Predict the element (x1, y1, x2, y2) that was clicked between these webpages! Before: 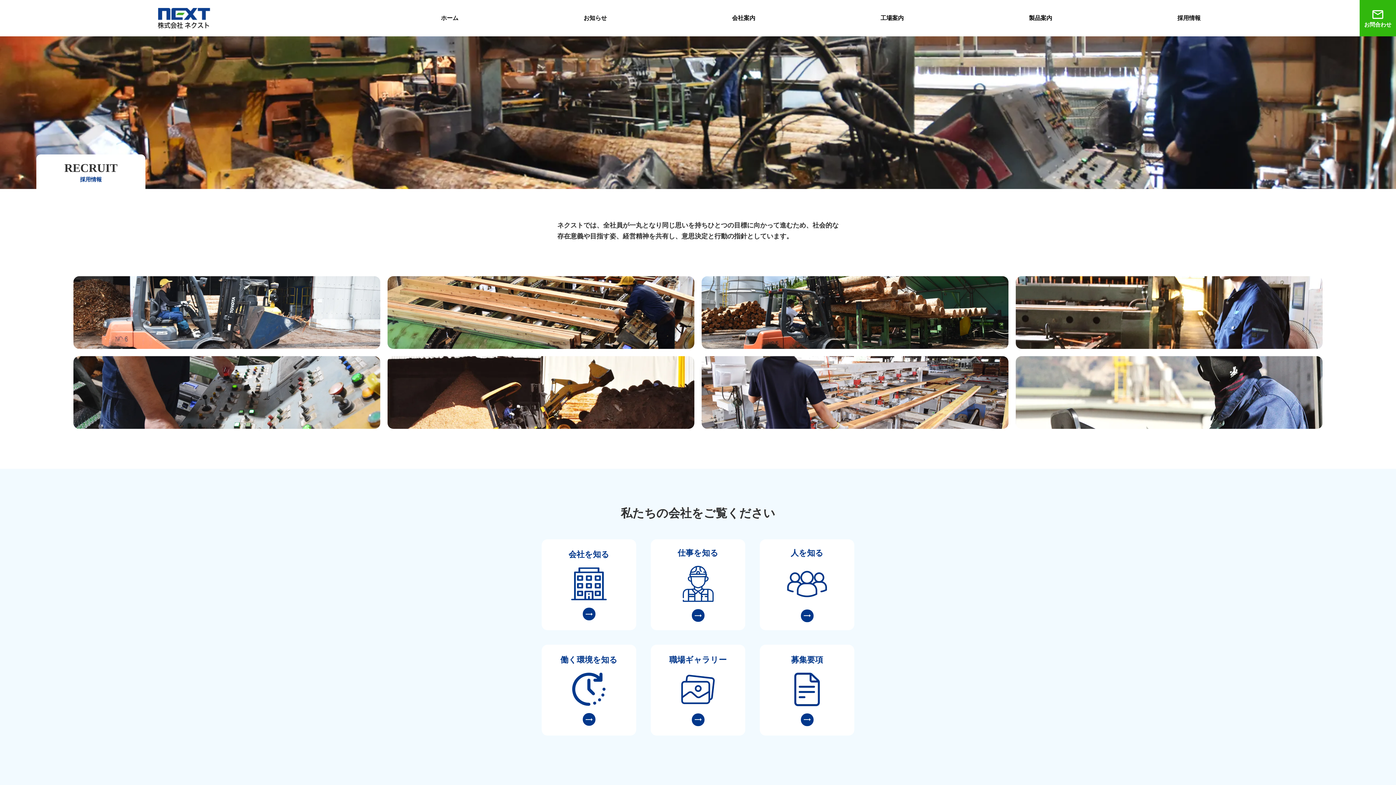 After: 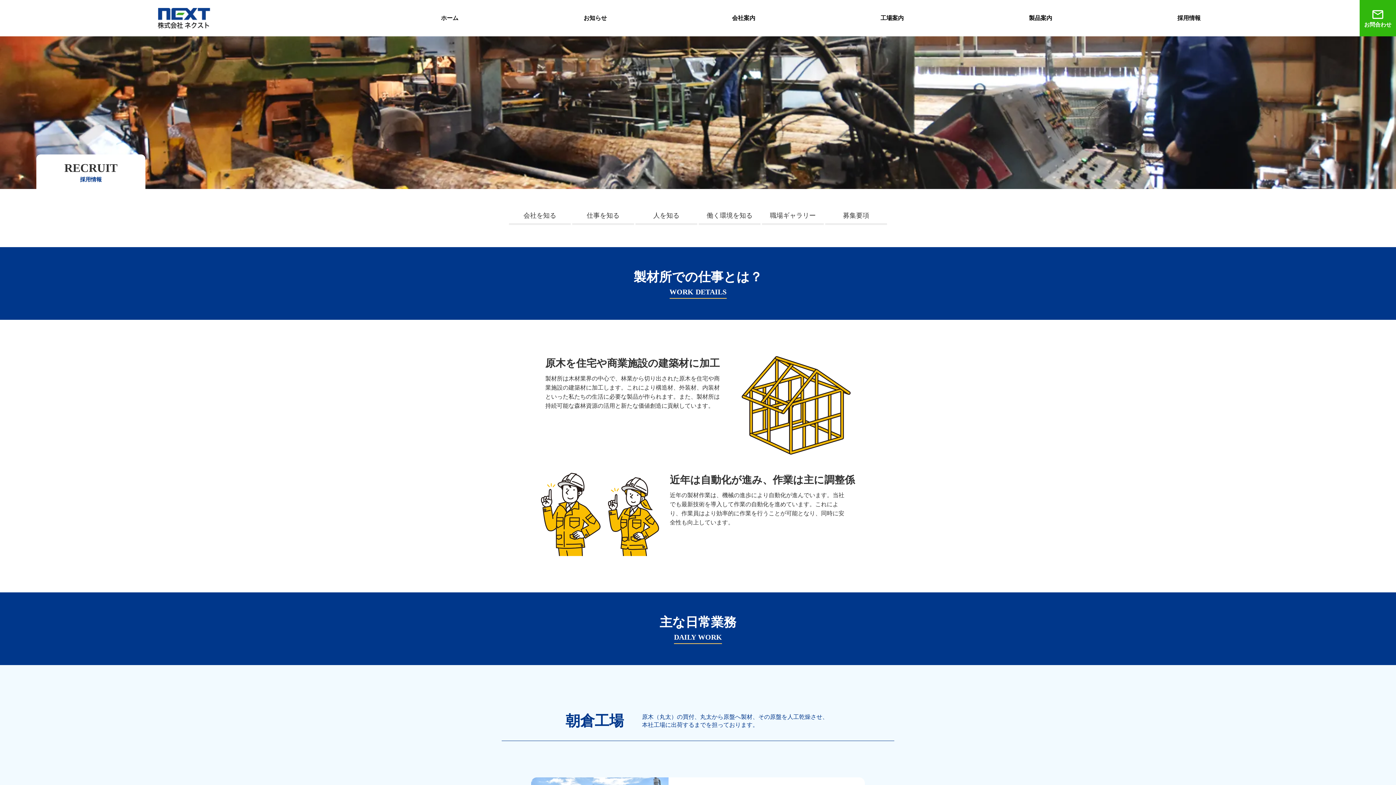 Action: bbox: (650, 539, 745, 630) label: 仕事を知る


trending_flat